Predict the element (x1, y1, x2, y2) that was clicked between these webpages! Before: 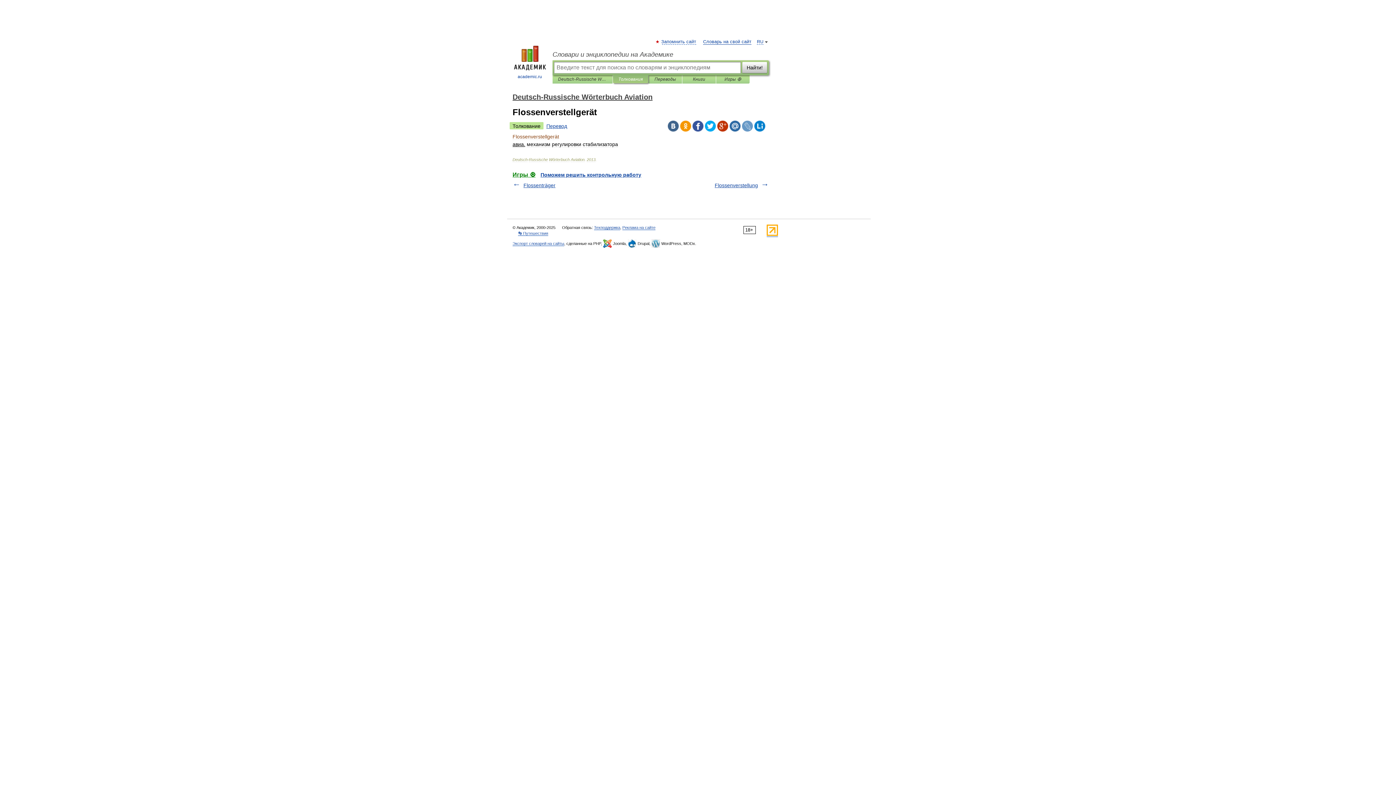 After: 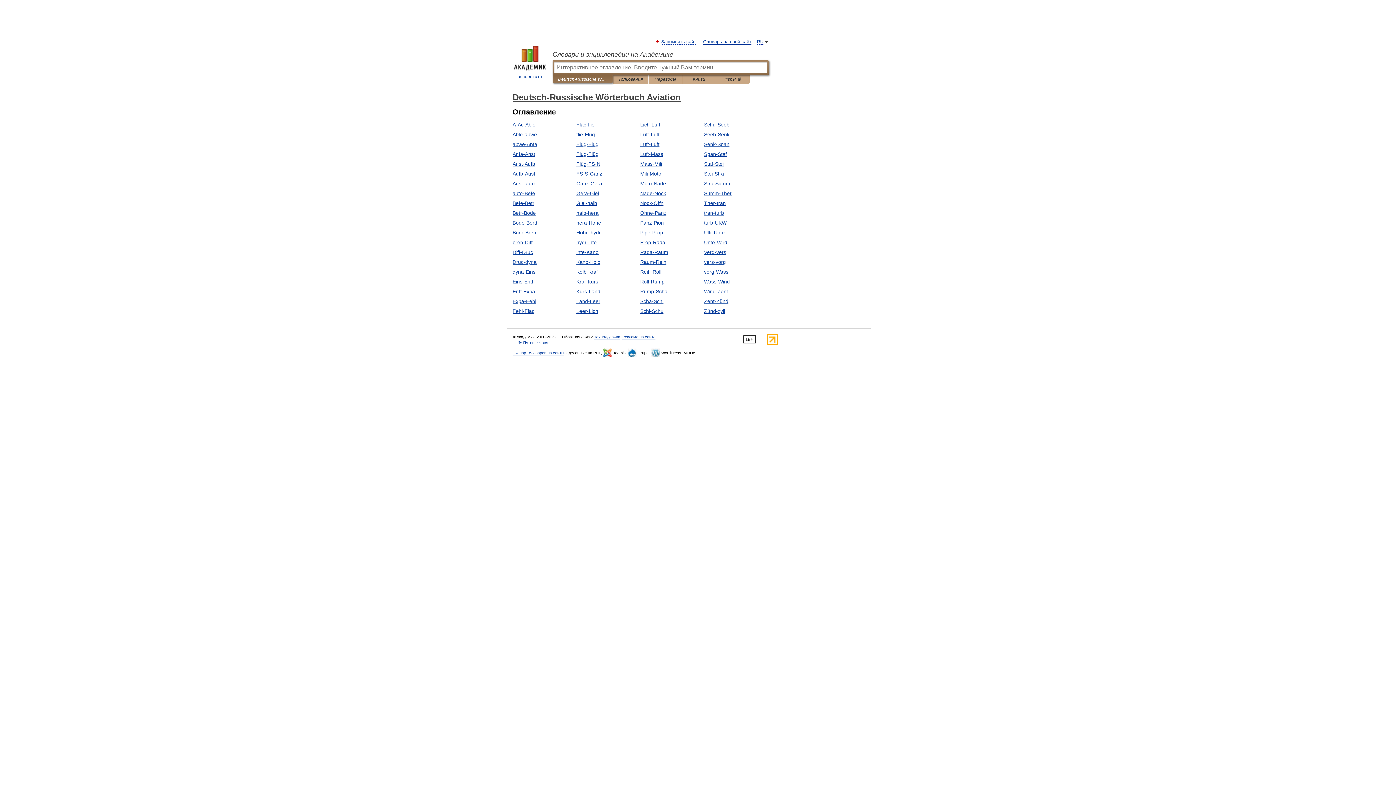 Action: label: Deutsch-Russische Wörterbuch Aviation bbox: (512, 93, 652, 101)